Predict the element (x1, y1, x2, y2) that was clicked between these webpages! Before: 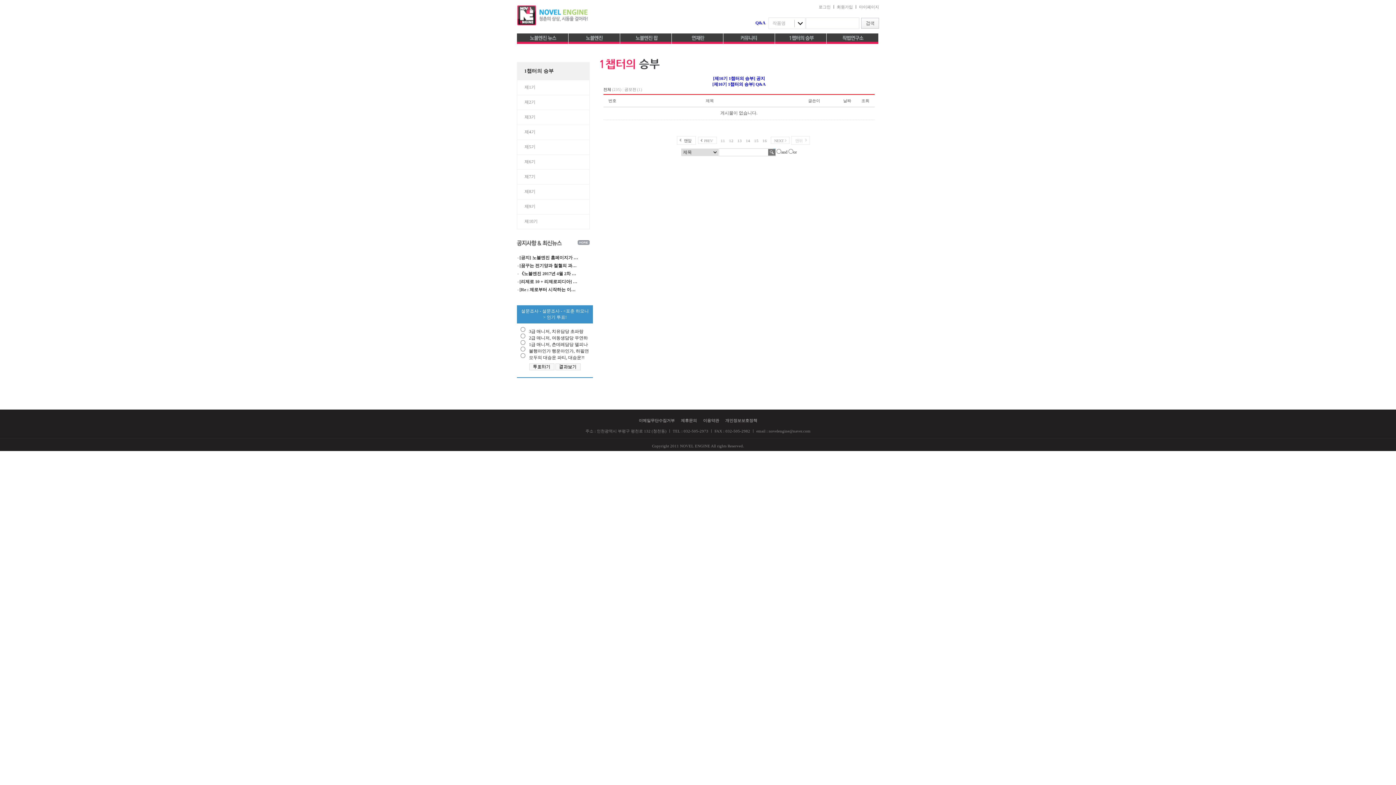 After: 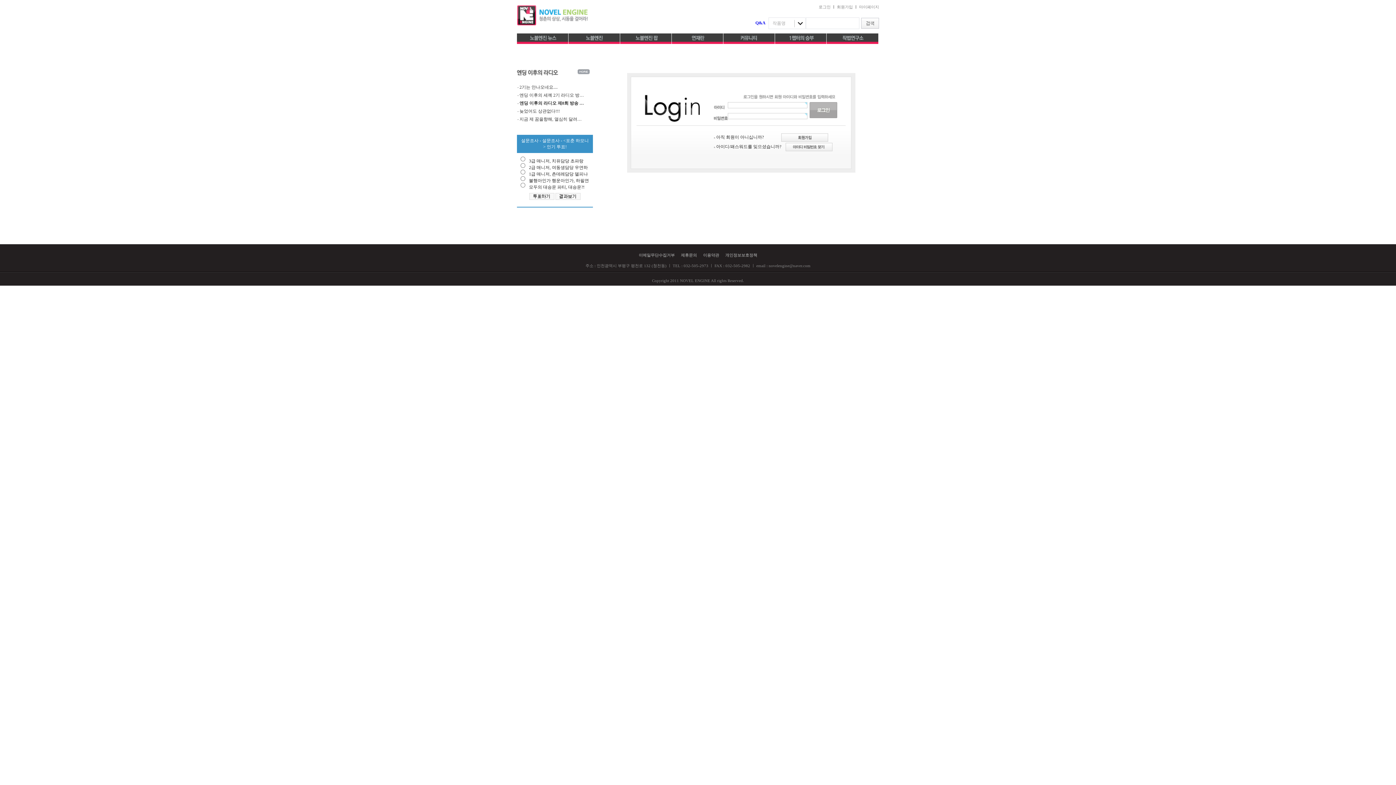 Action: bbox: (818, 4, 830, 9) label: 로그인